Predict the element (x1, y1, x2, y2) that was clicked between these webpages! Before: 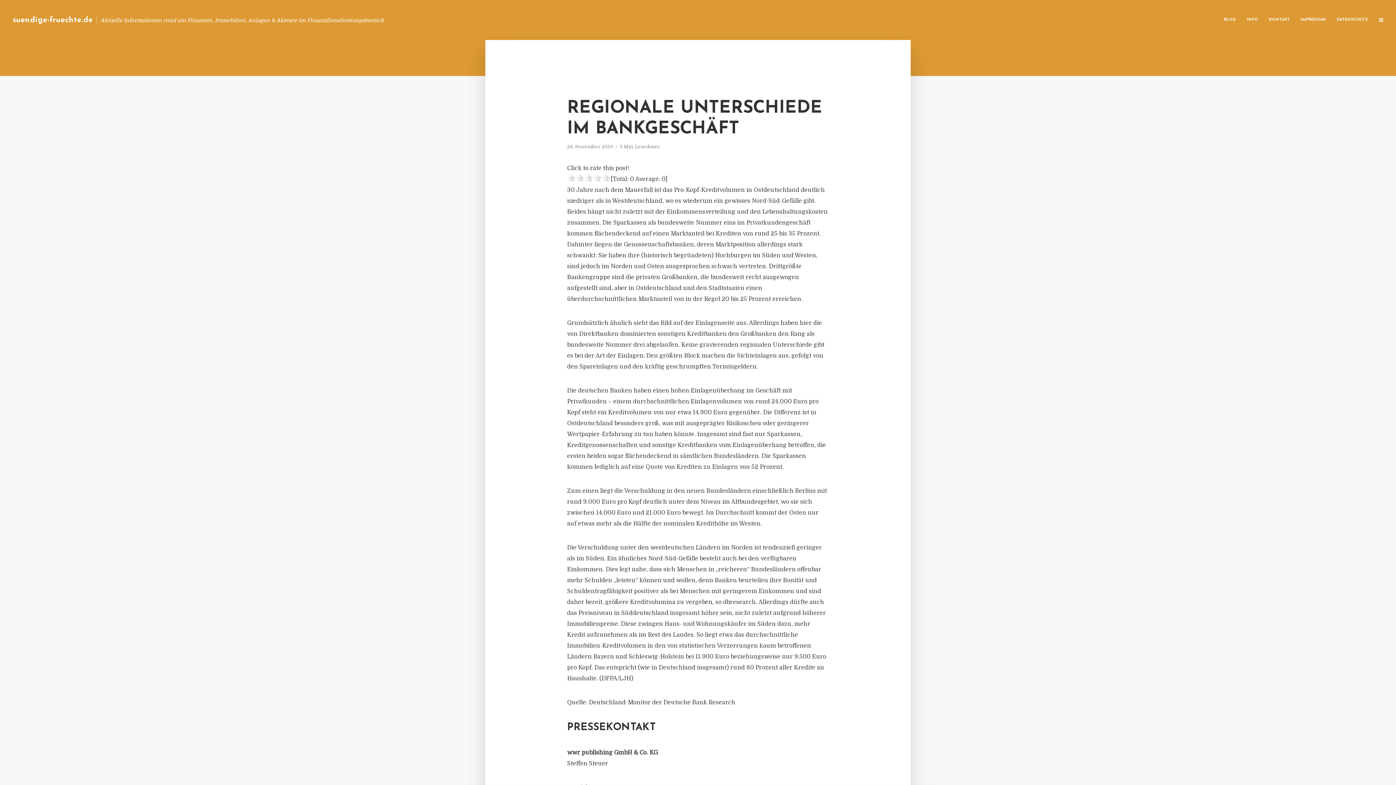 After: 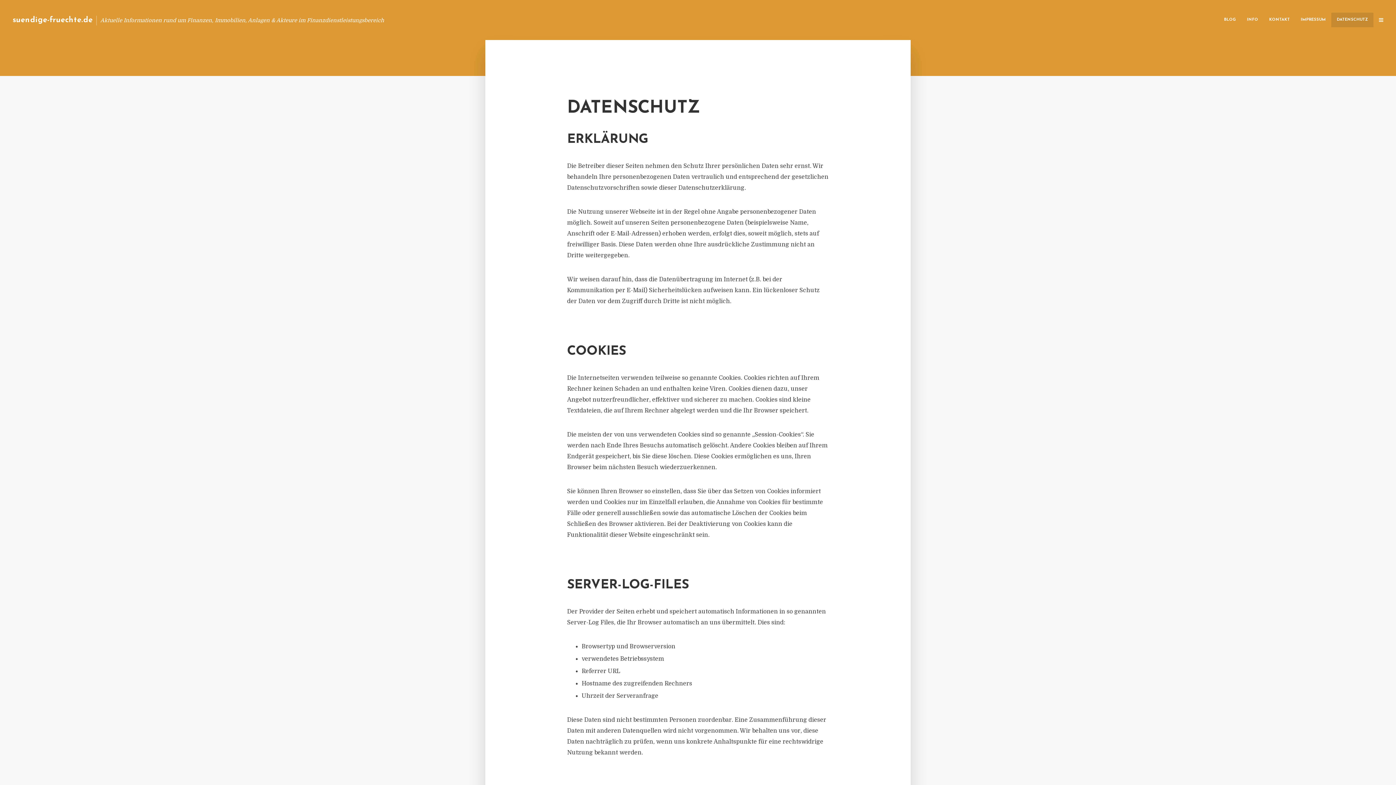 Action: label: DATENSCHUTZ bbox: (1331, 12, 1373, 27)